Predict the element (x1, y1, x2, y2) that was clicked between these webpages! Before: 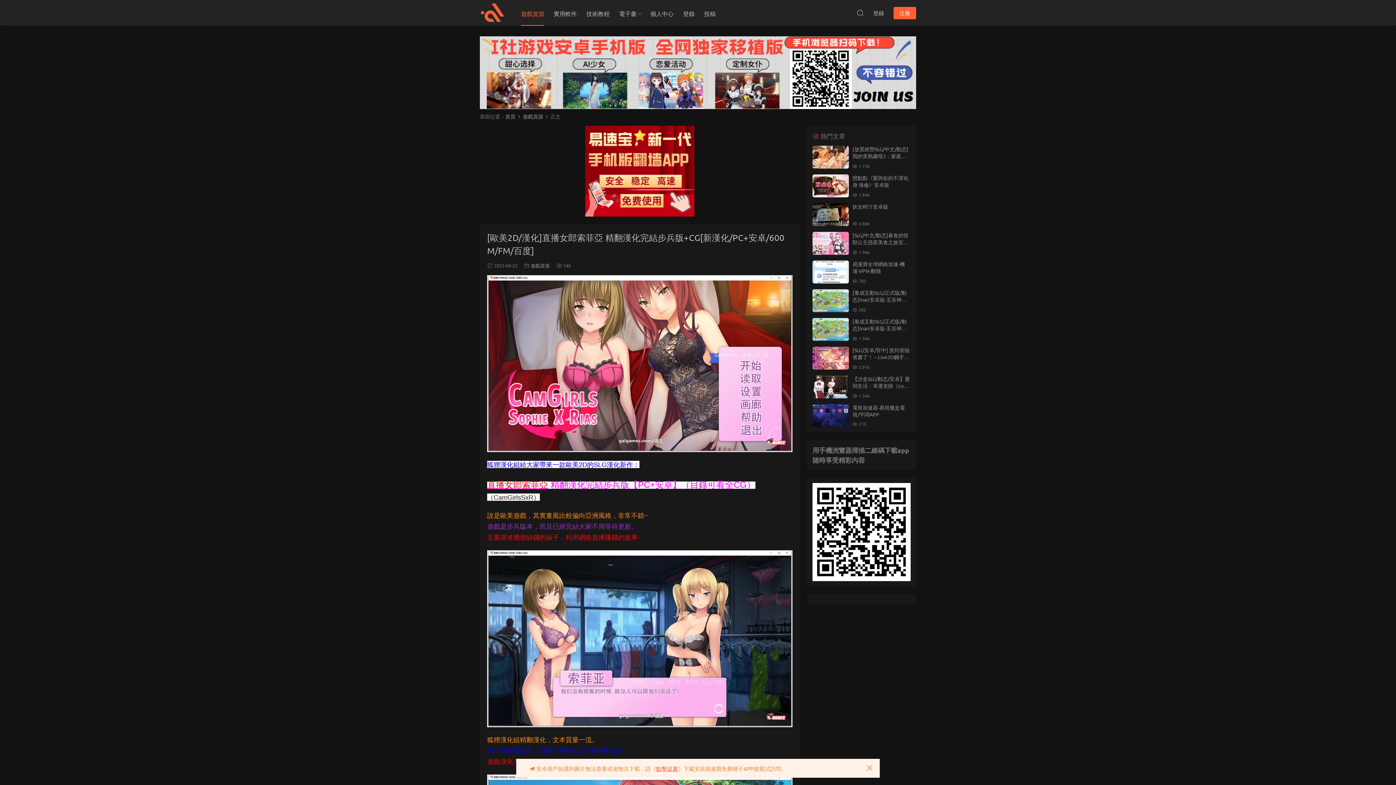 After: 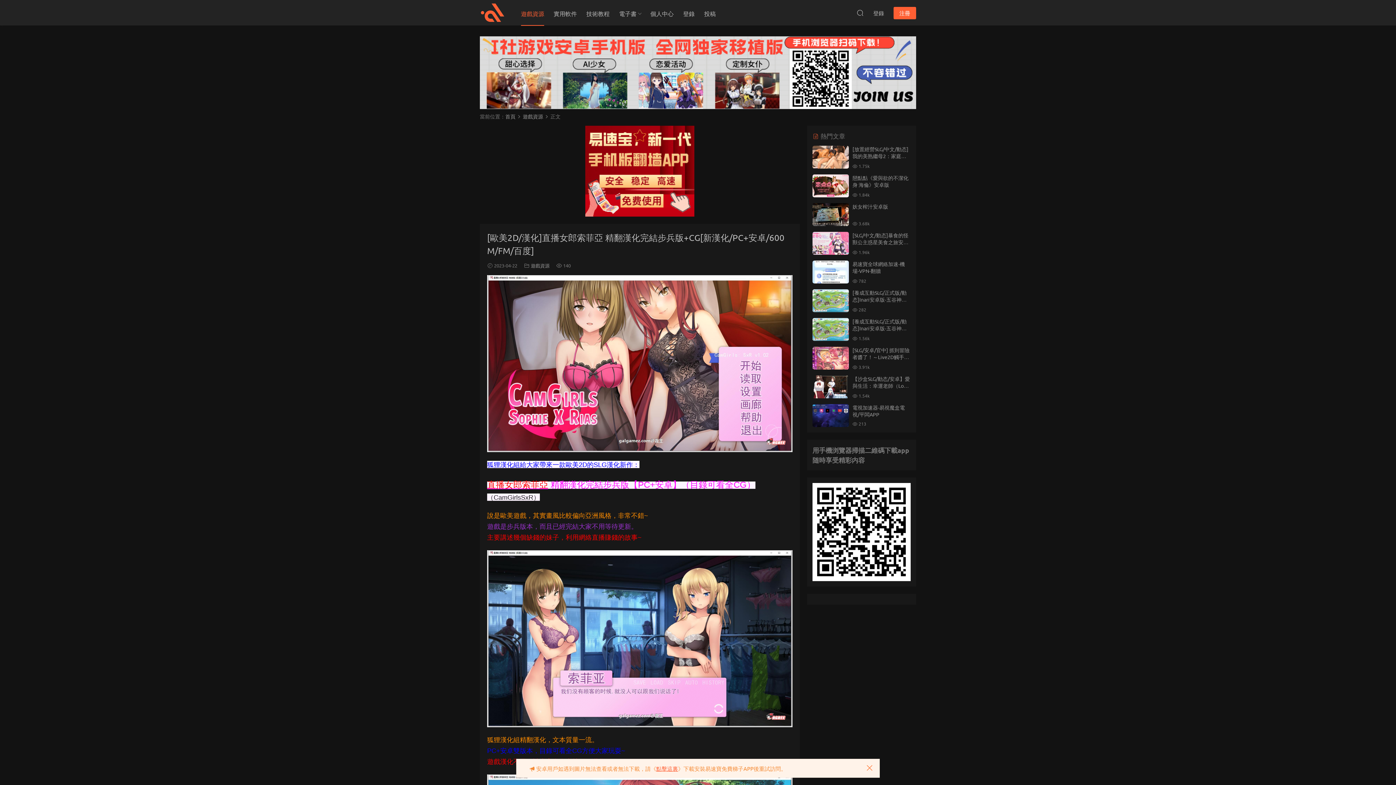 Action: bbox: (585, 166, 694, 173)